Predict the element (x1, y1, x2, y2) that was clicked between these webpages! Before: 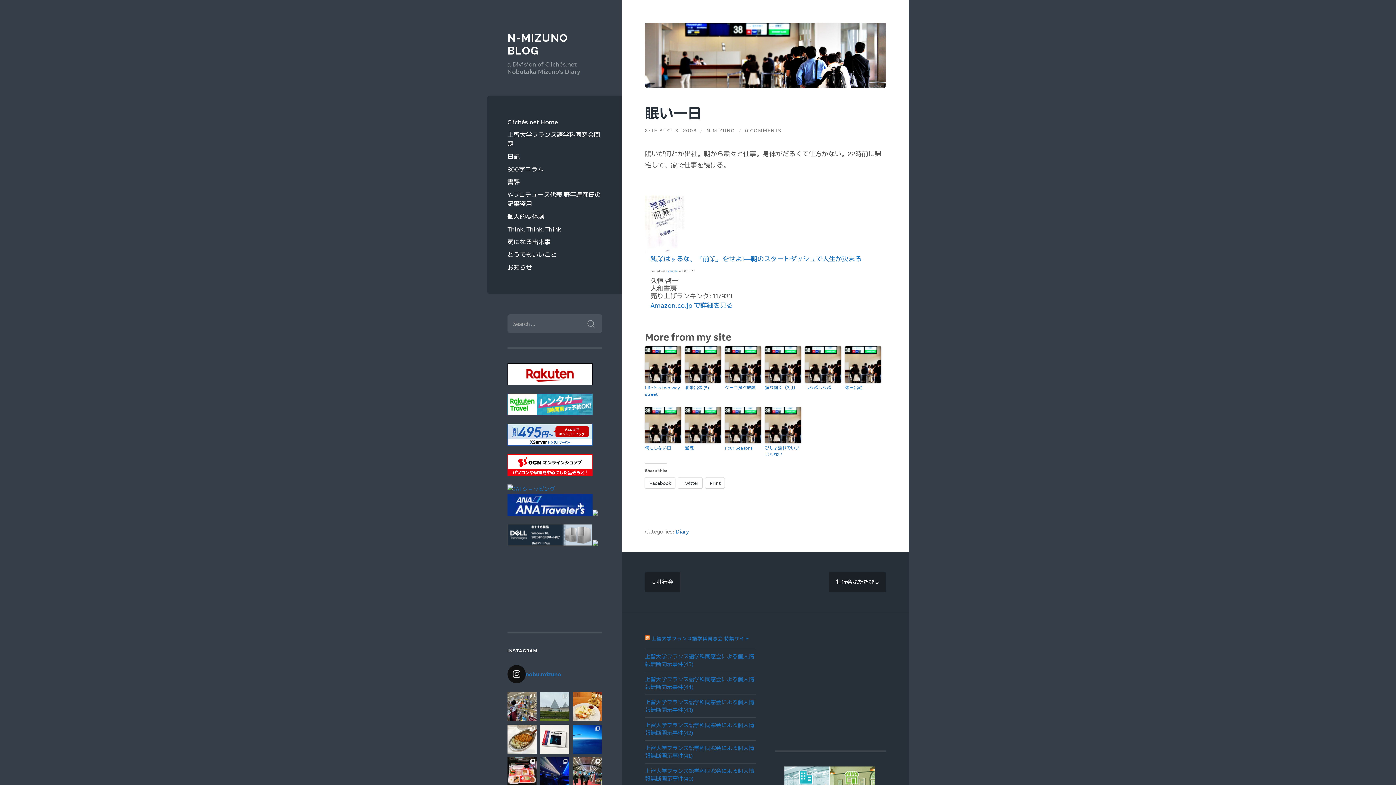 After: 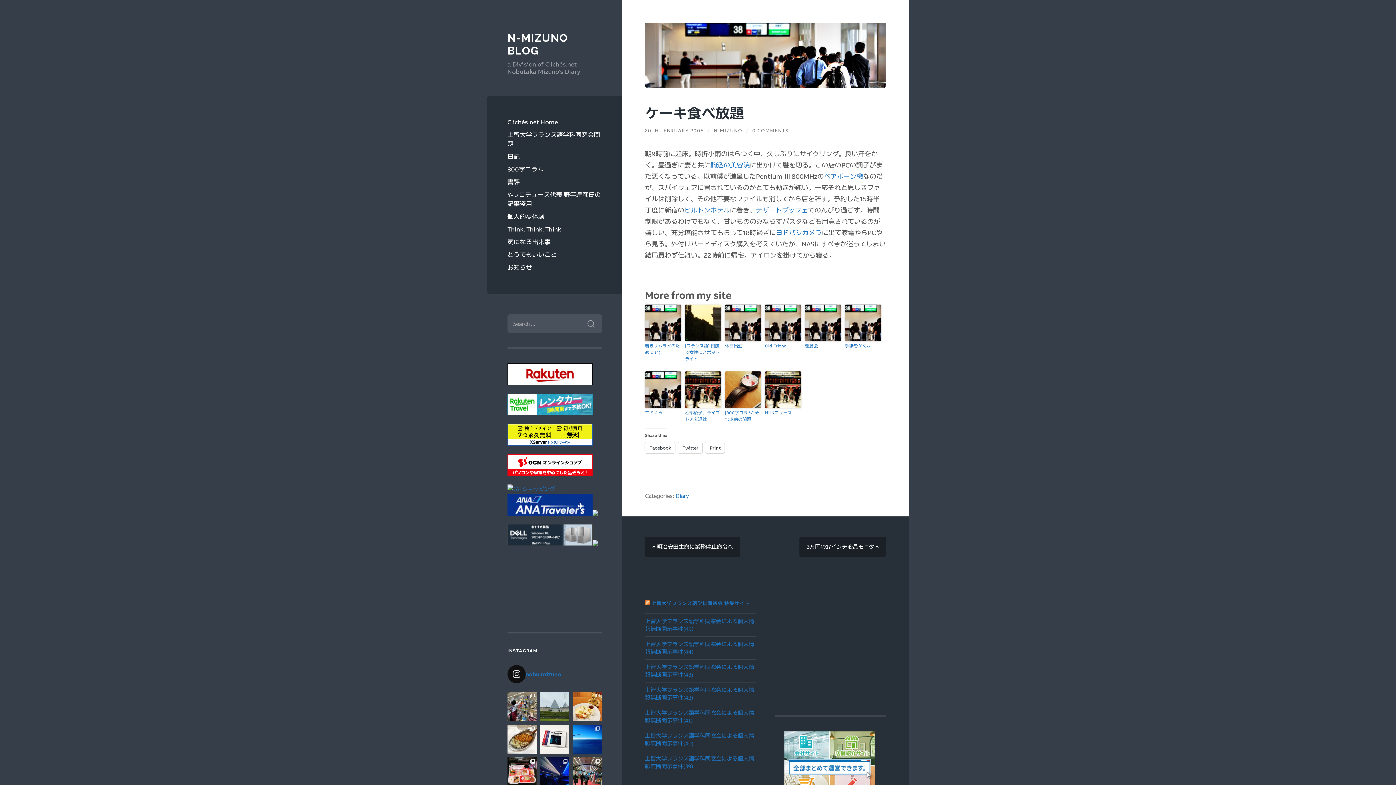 Action: bbox: (725, 346, 761, 383)